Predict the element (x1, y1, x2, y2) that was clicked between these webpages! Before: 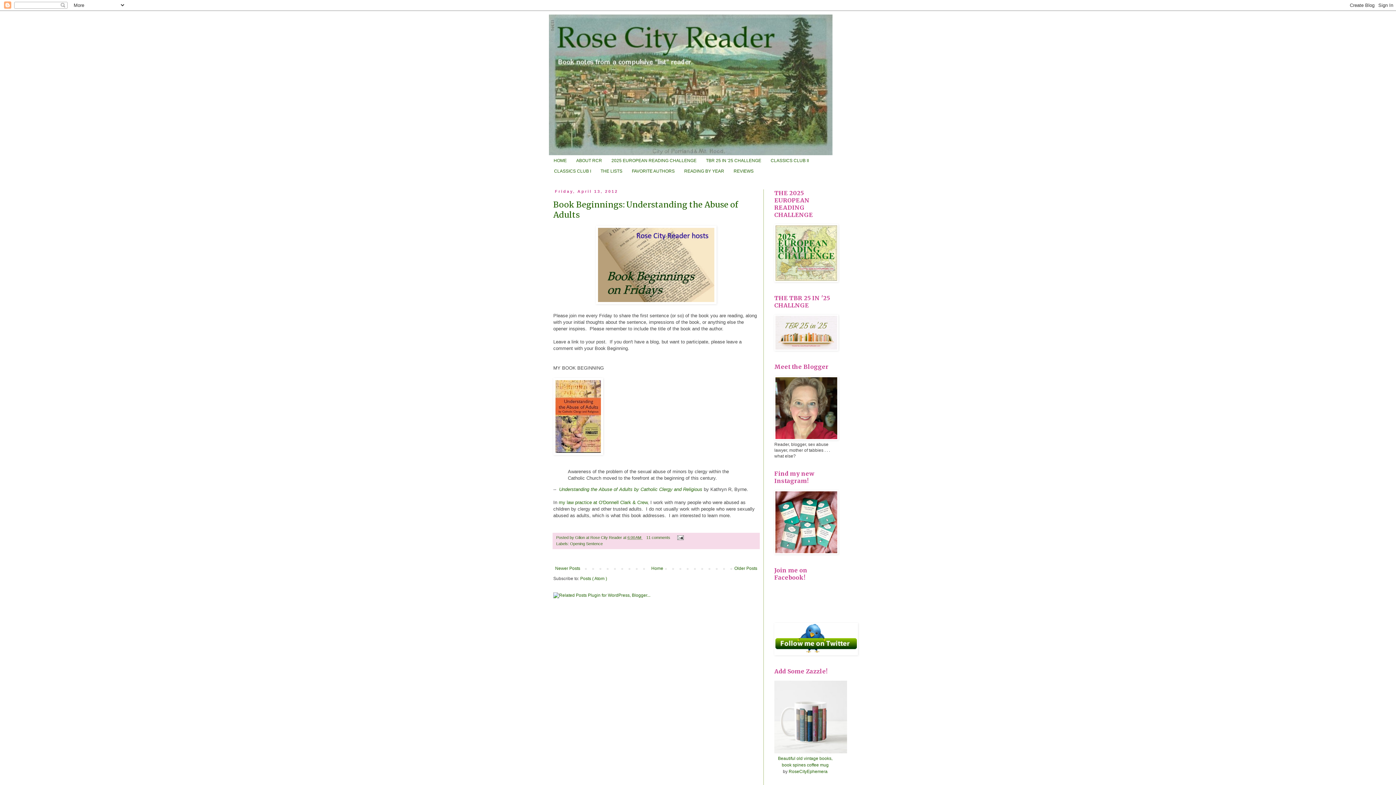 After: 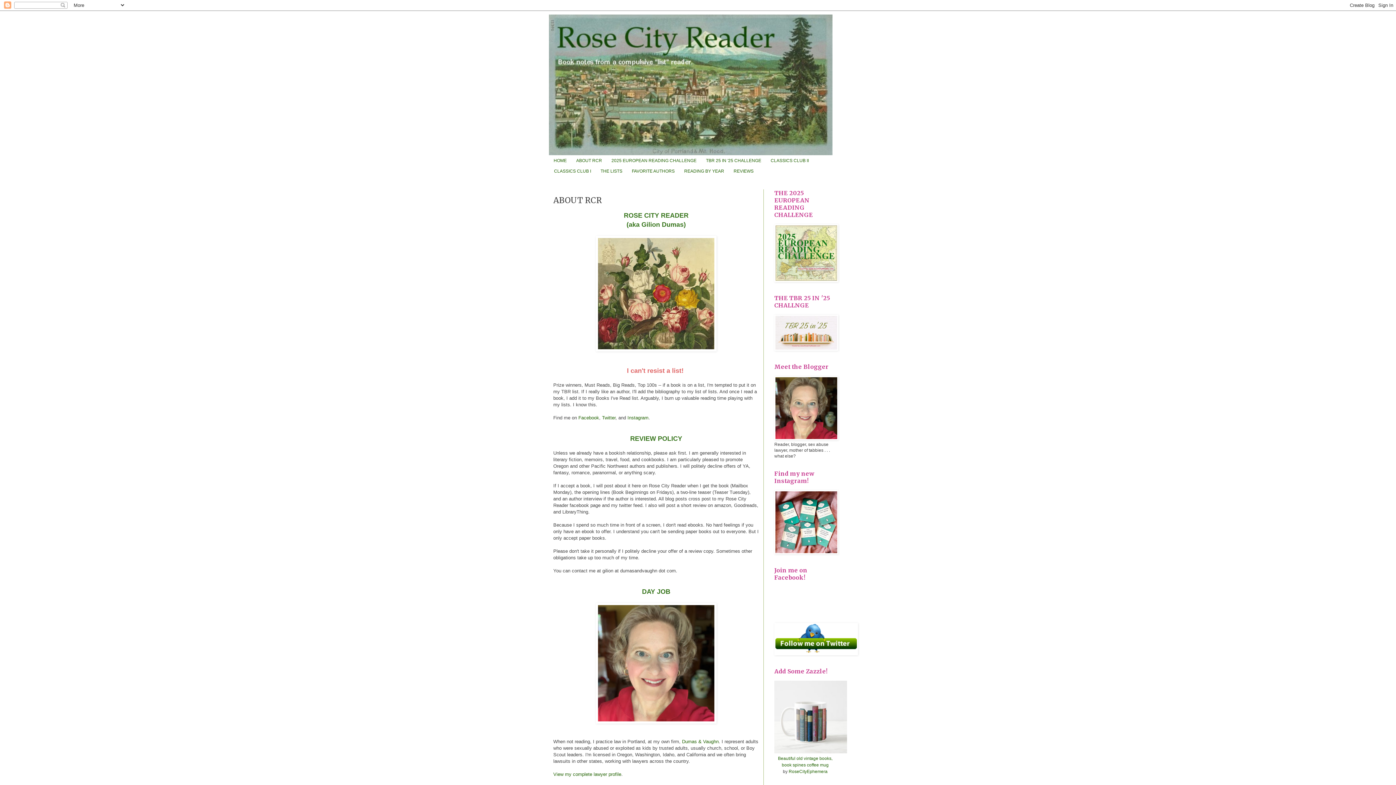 Action: bbox: (571, 155, 606, 165) label: ABOUT RCR